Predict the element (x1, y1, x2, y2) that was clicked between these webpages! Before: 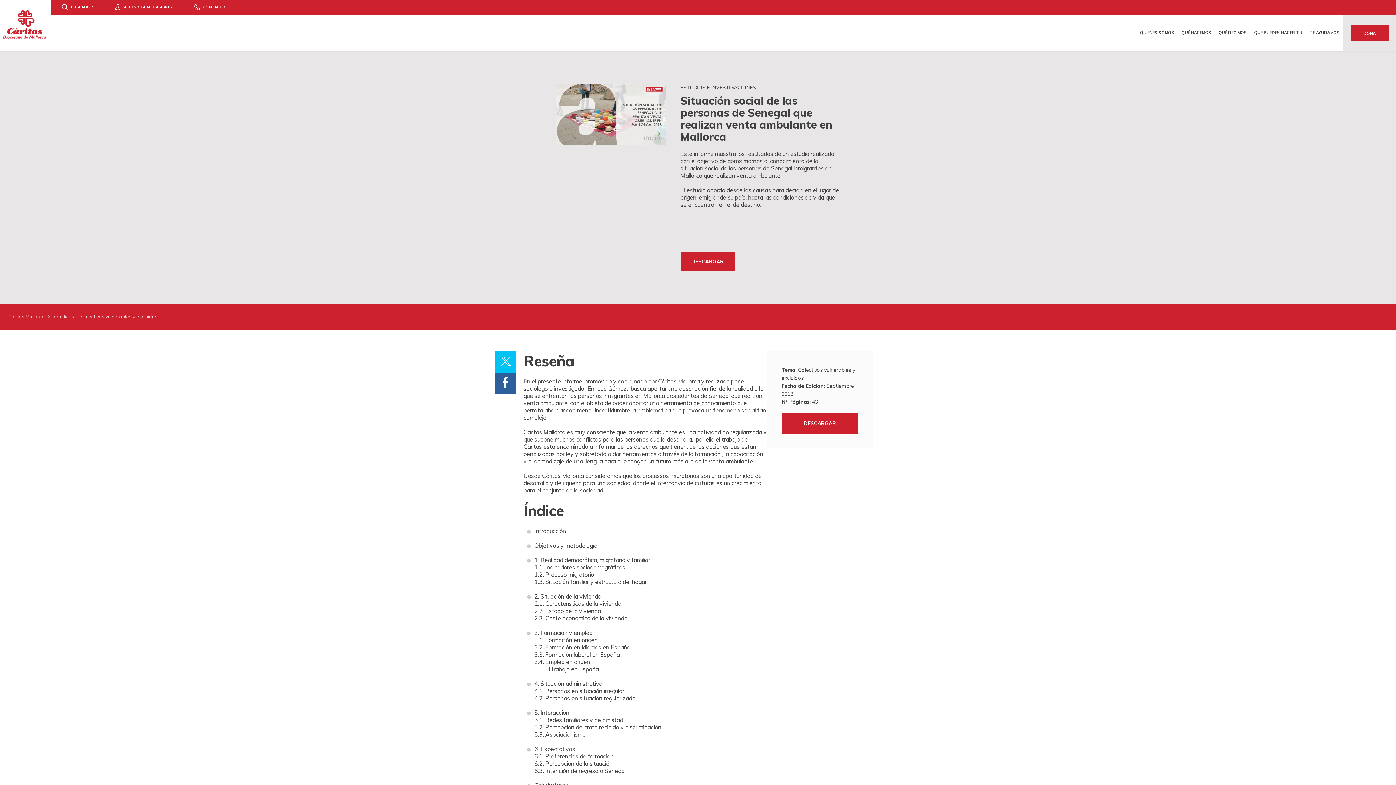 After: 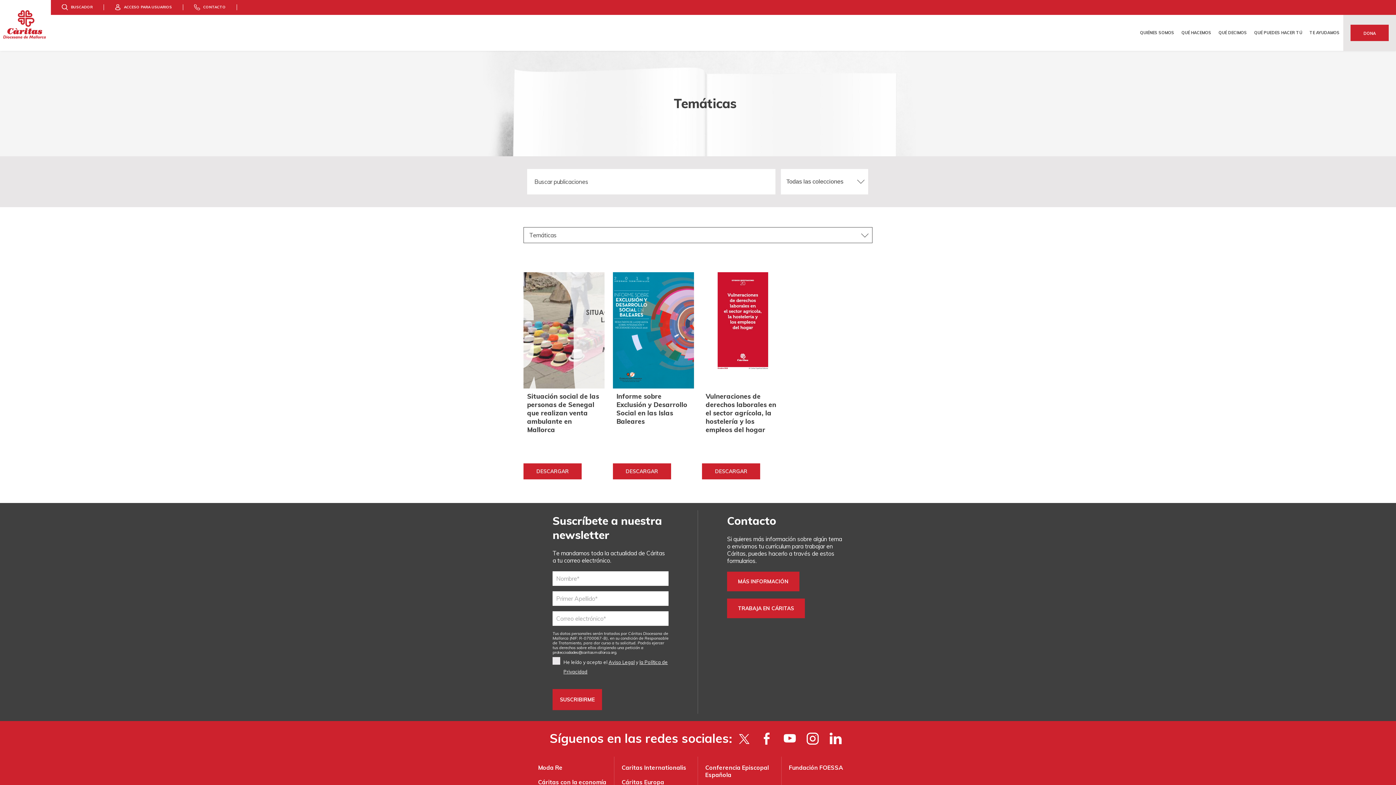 Action: label: Temáticas bbox: (50, 313, 75, 319)